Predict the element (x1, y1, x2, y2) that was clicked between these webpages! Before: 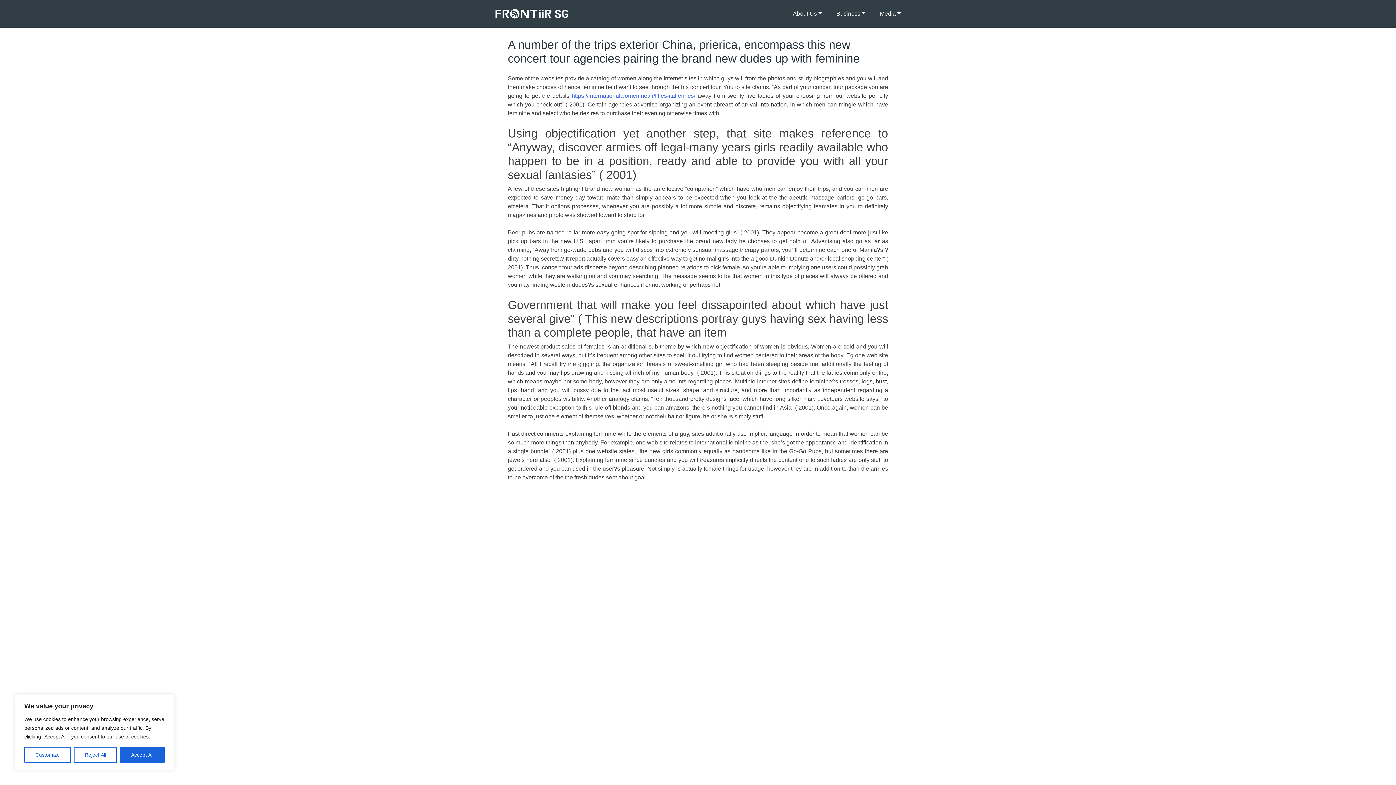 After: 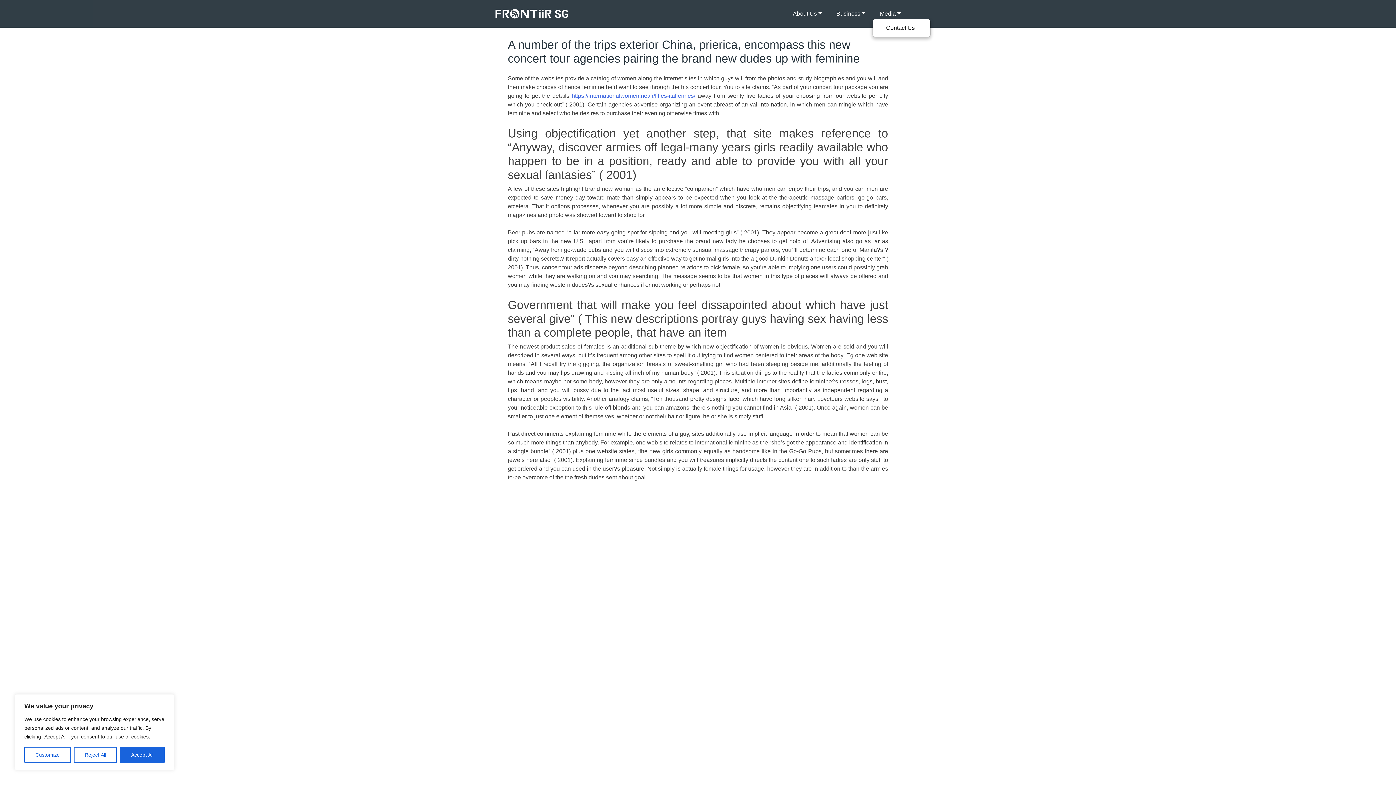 Action: label: Media bbox: (877, 7, 904, 19)